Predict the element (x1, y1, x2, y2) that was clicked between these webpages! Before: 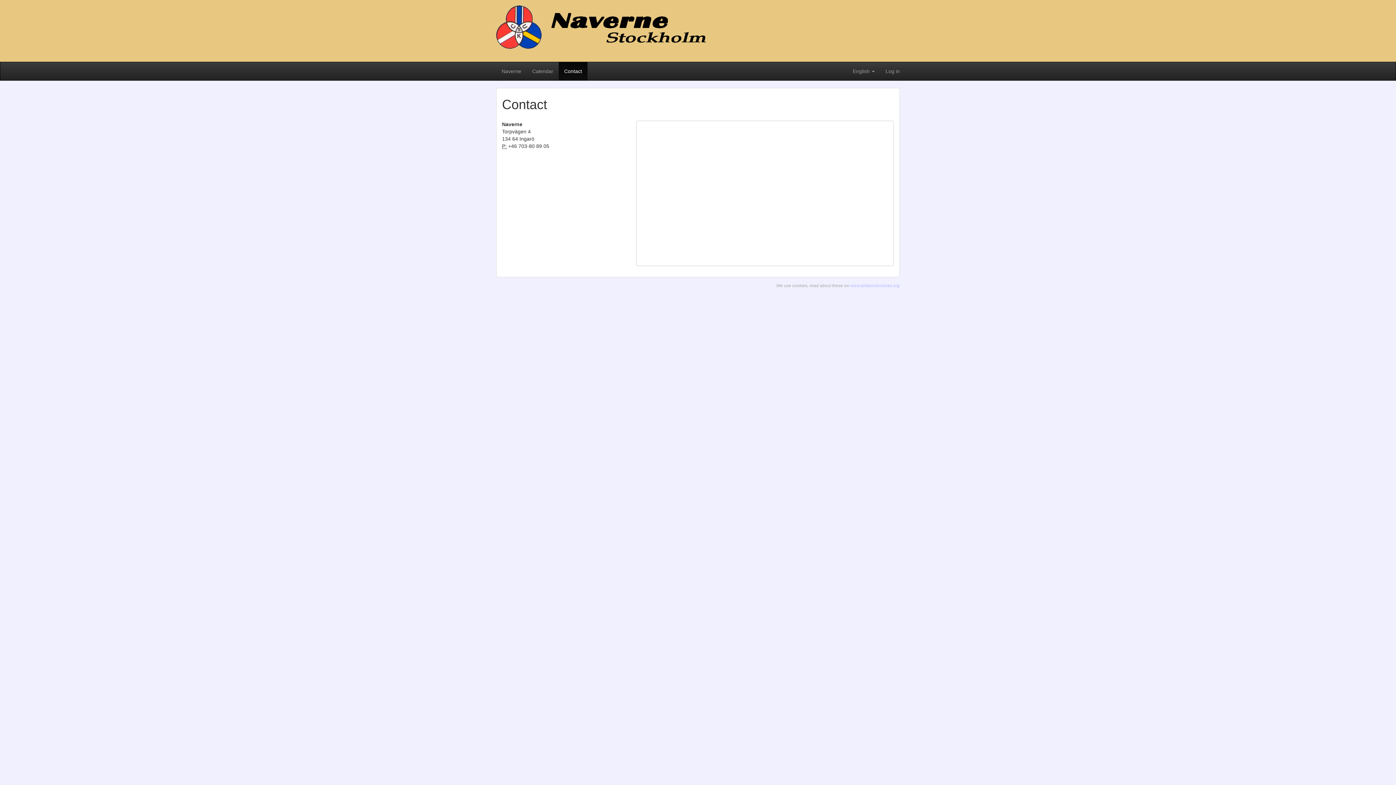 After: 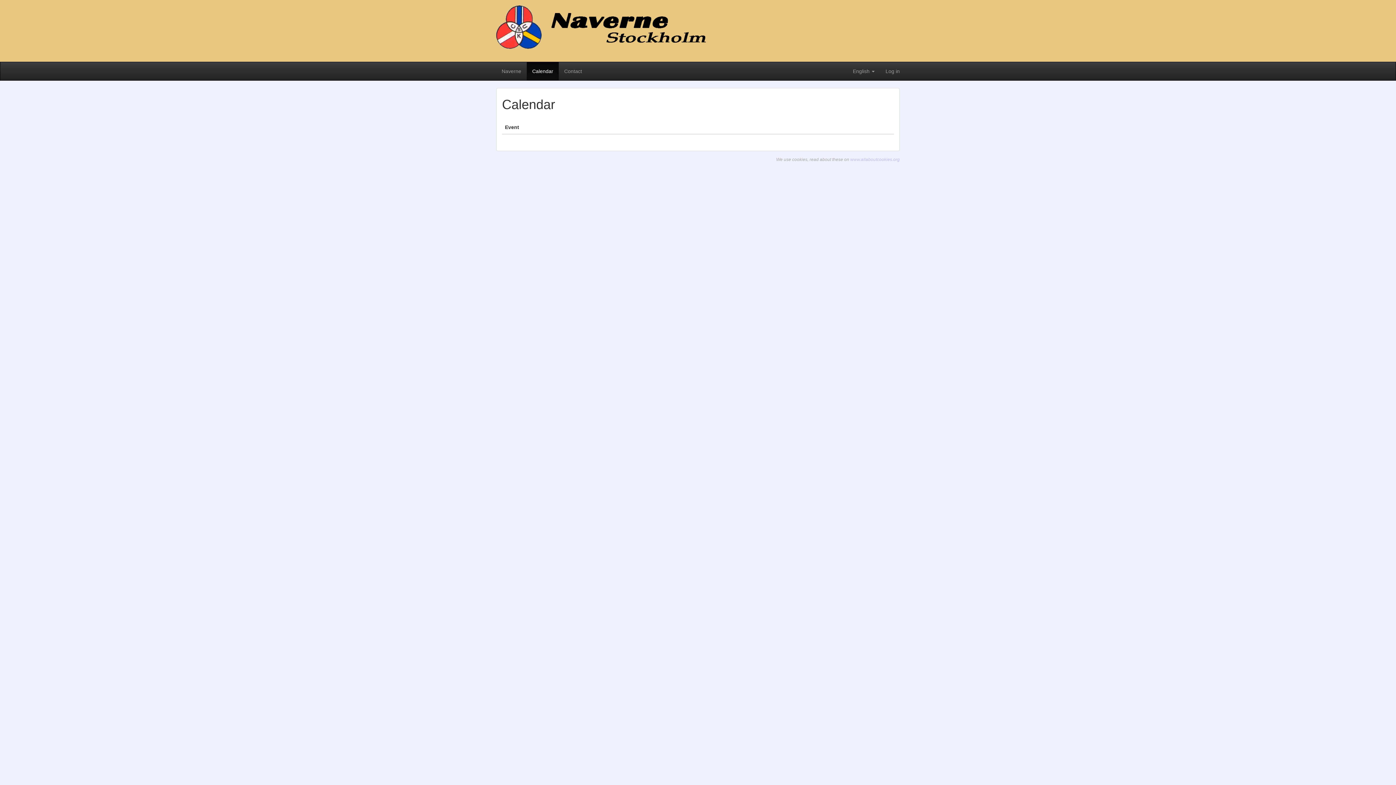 Action: bbox: (526, 62, 558, 80) label: Calendar